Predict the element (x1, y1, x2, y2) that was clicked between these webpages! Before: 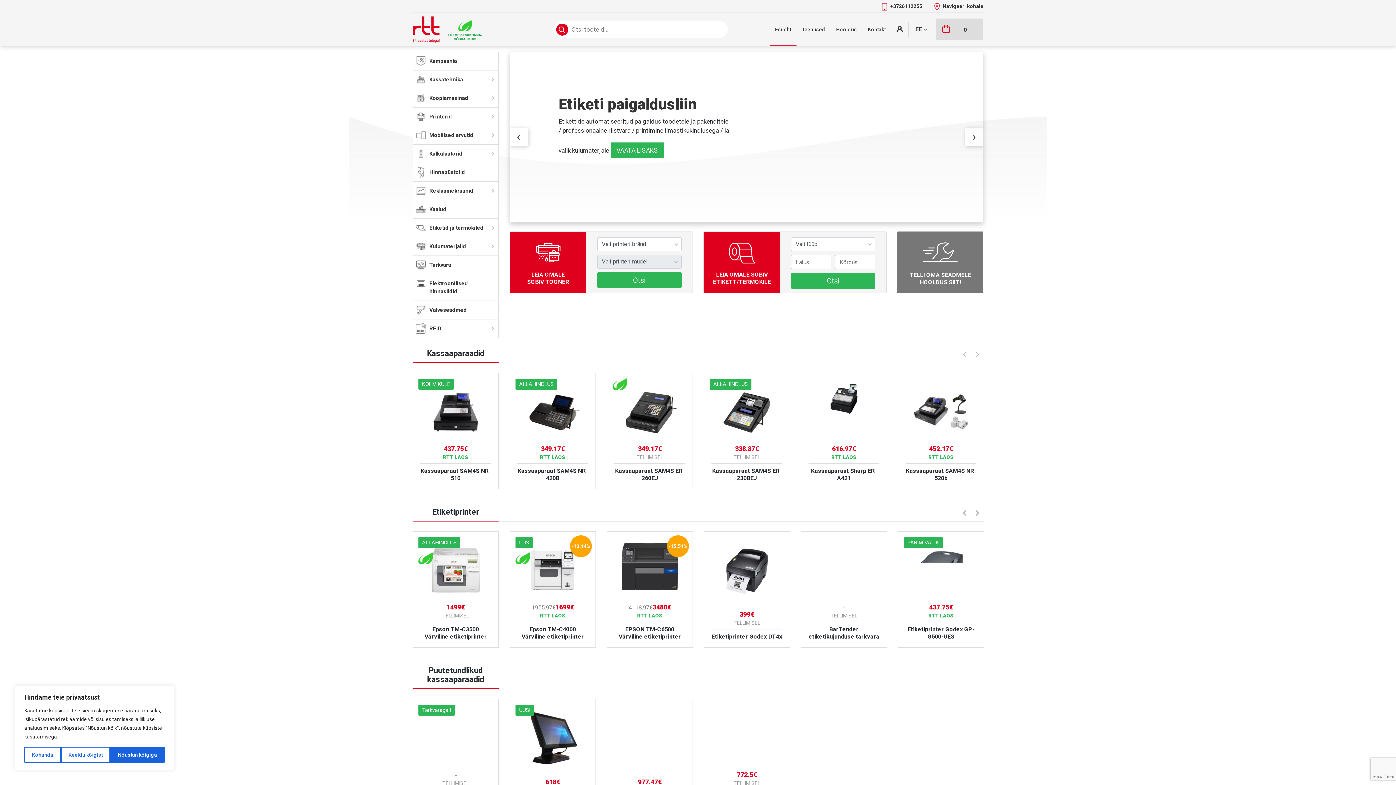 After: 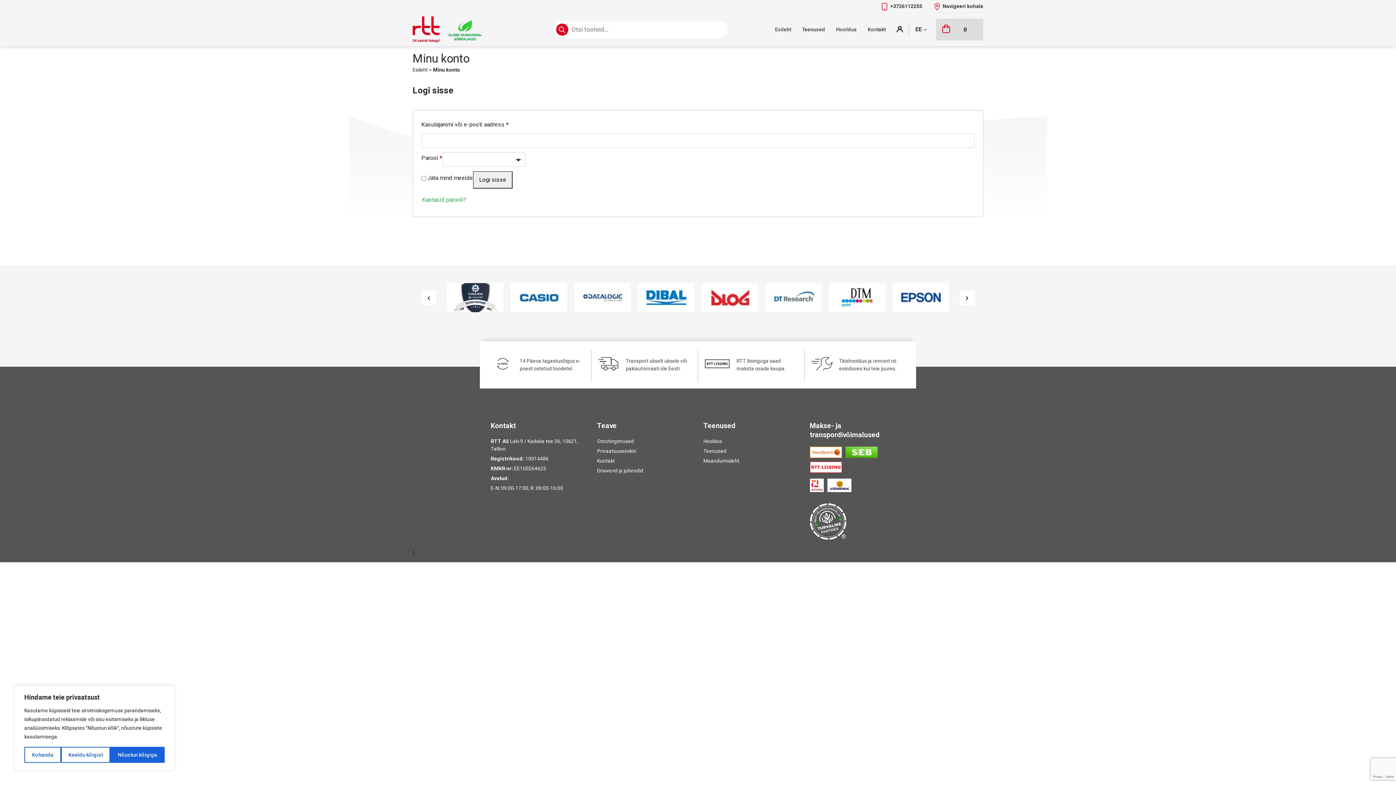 Action: bbox: (896, 30, 903, 37)